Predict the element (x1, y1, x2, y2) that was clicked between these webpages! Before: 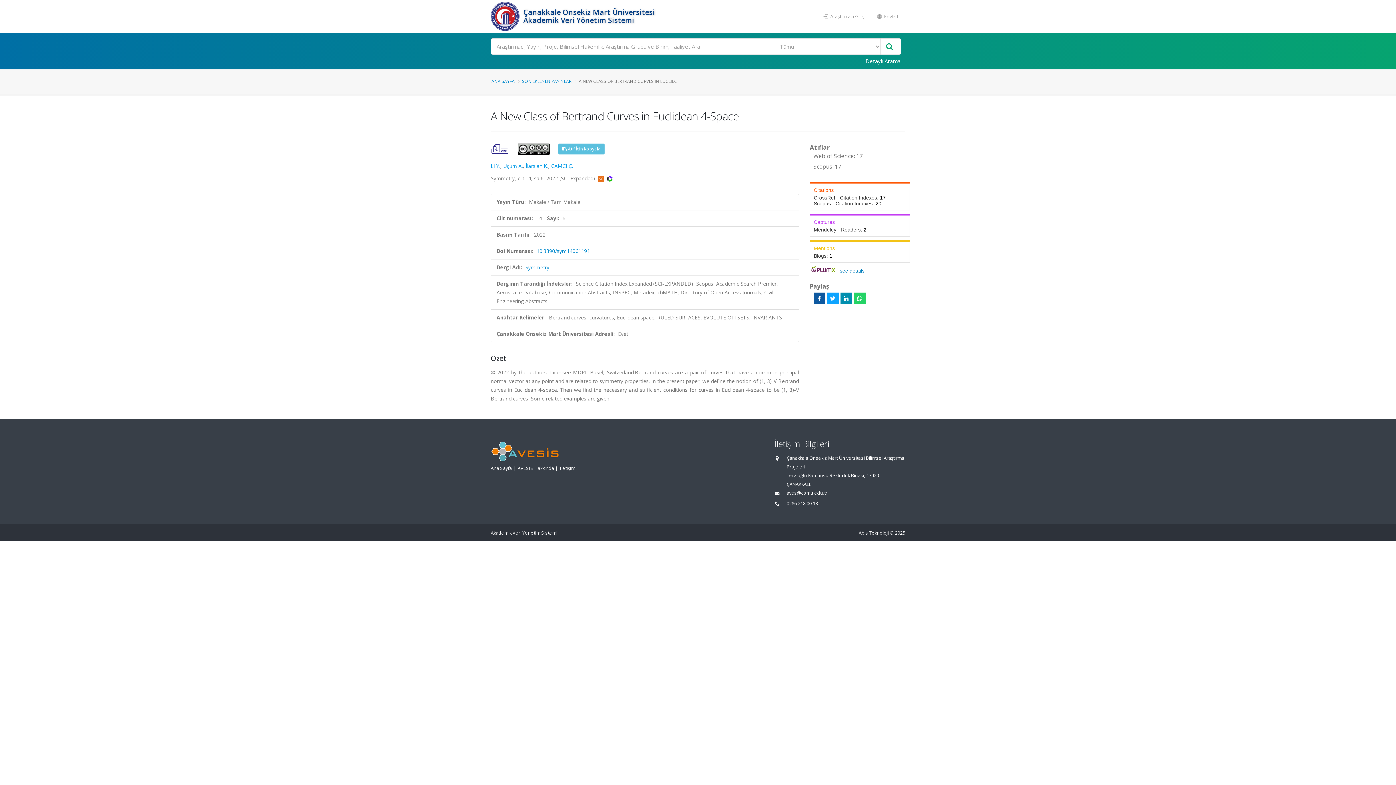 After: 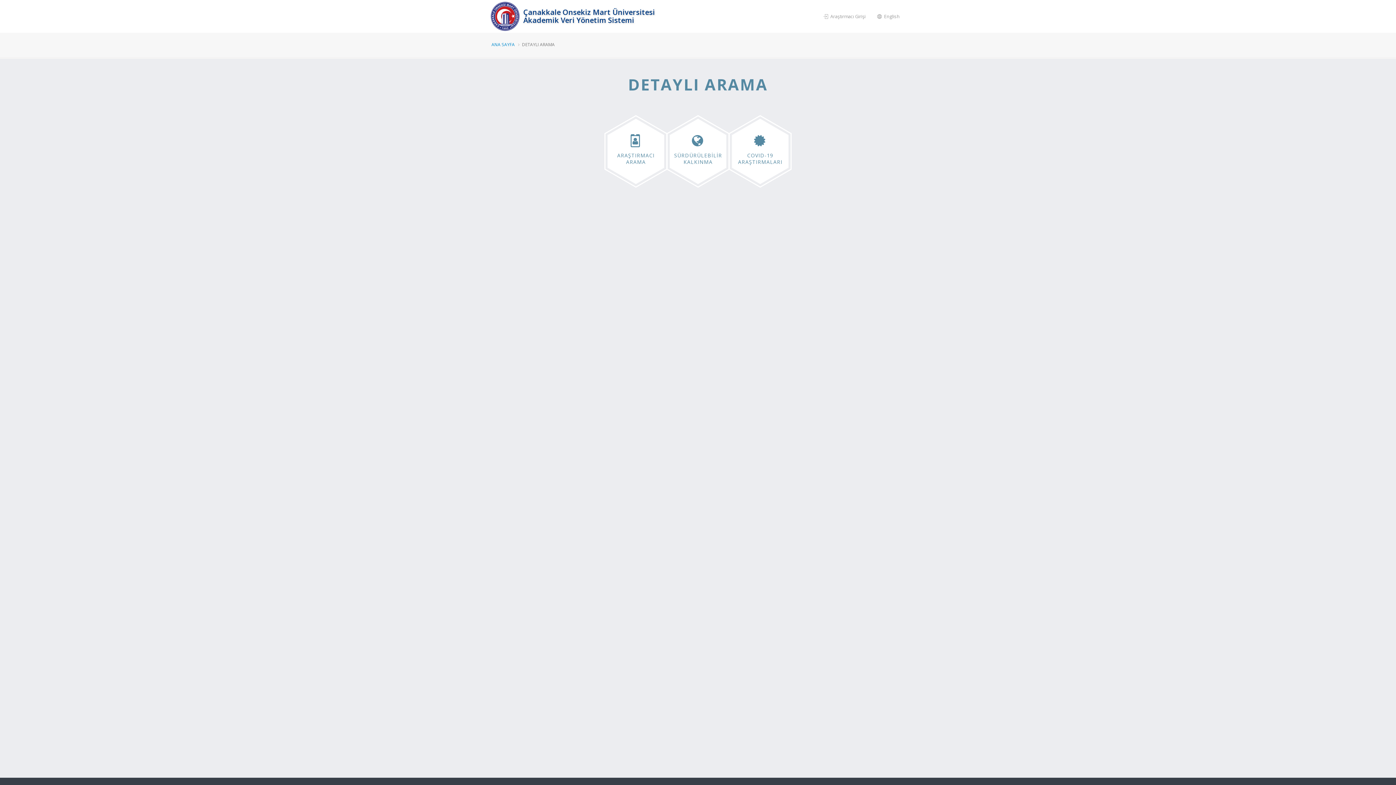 Action: bbox: (861, 54, 905, 67) label: Detaylı Arama